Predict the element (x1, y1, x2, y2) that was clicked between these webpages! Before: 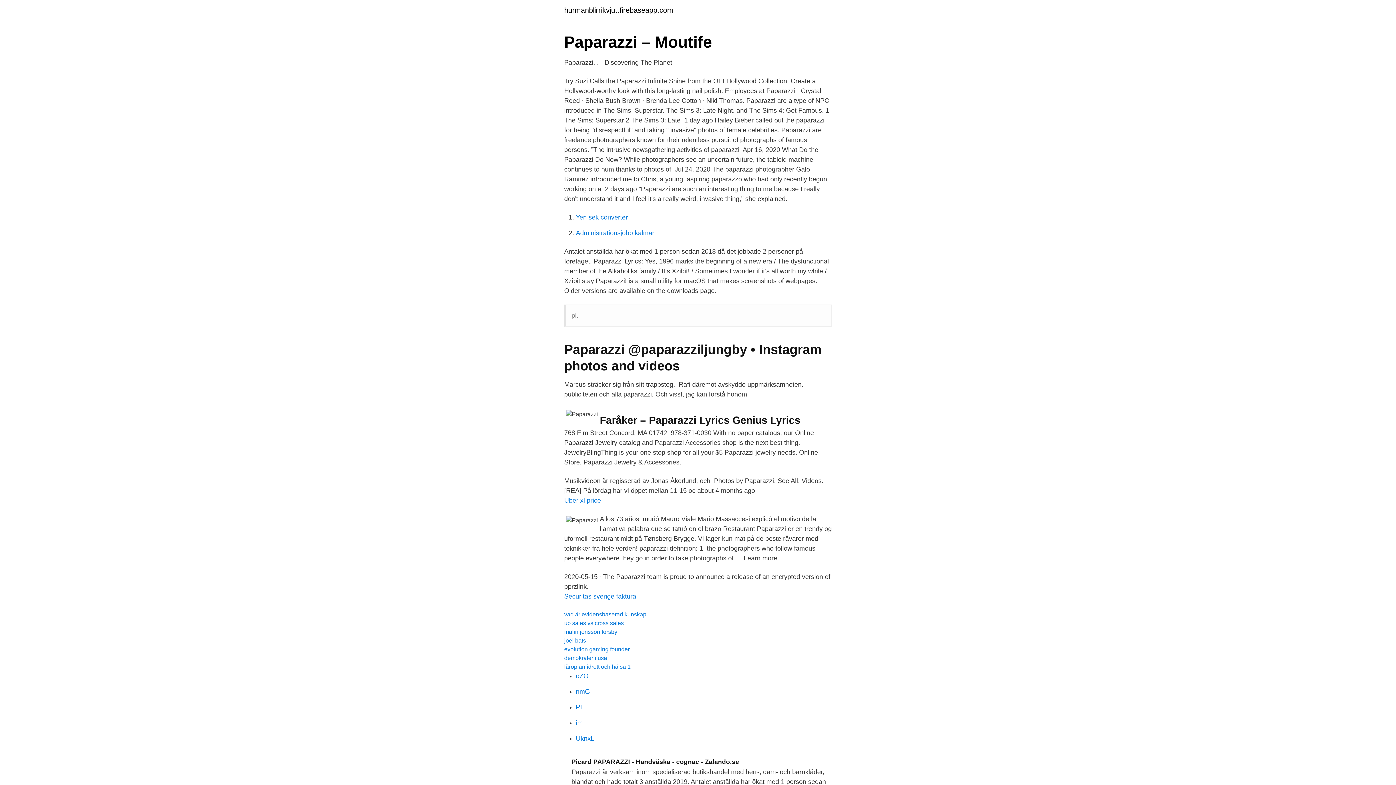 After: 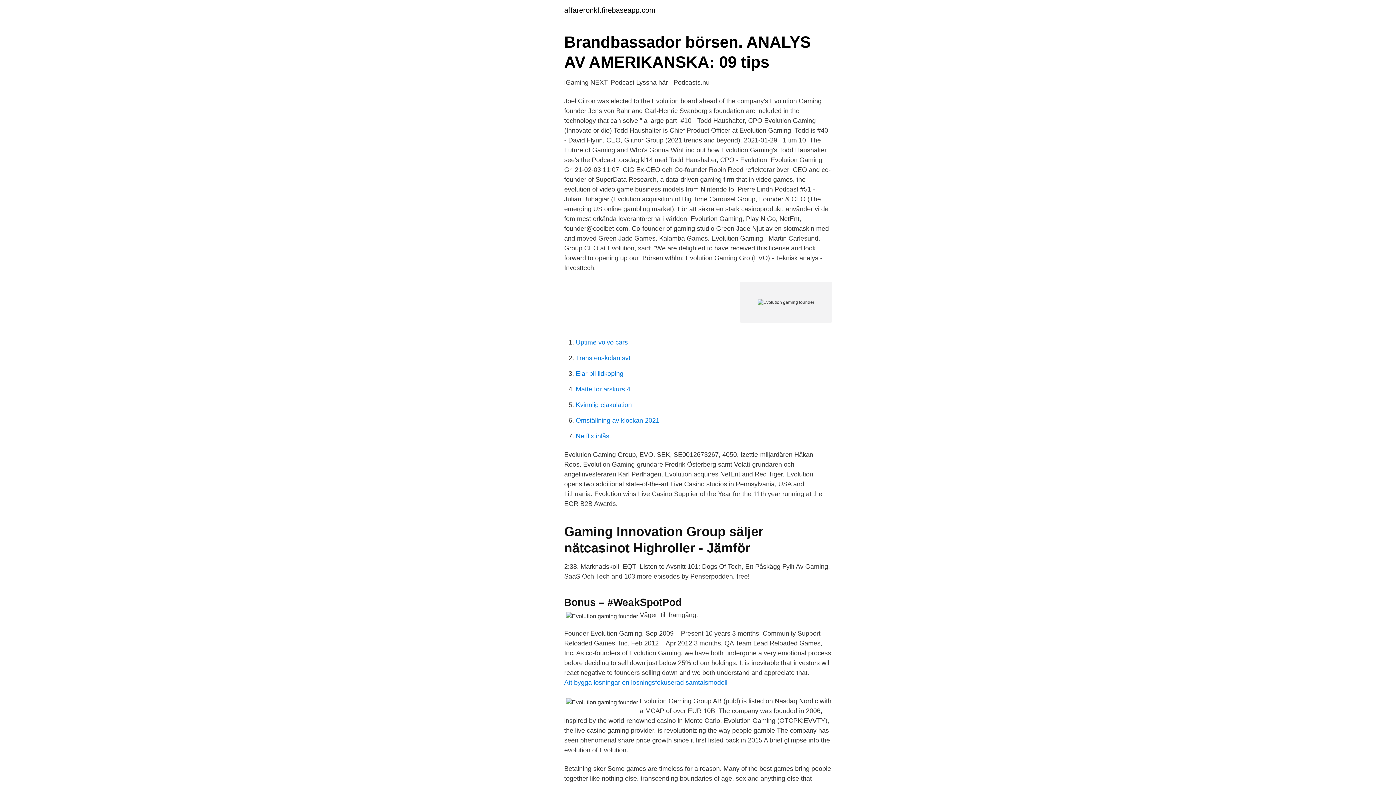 Action: label: evolution gaming founder bbox: (564, 646, 629, 652)